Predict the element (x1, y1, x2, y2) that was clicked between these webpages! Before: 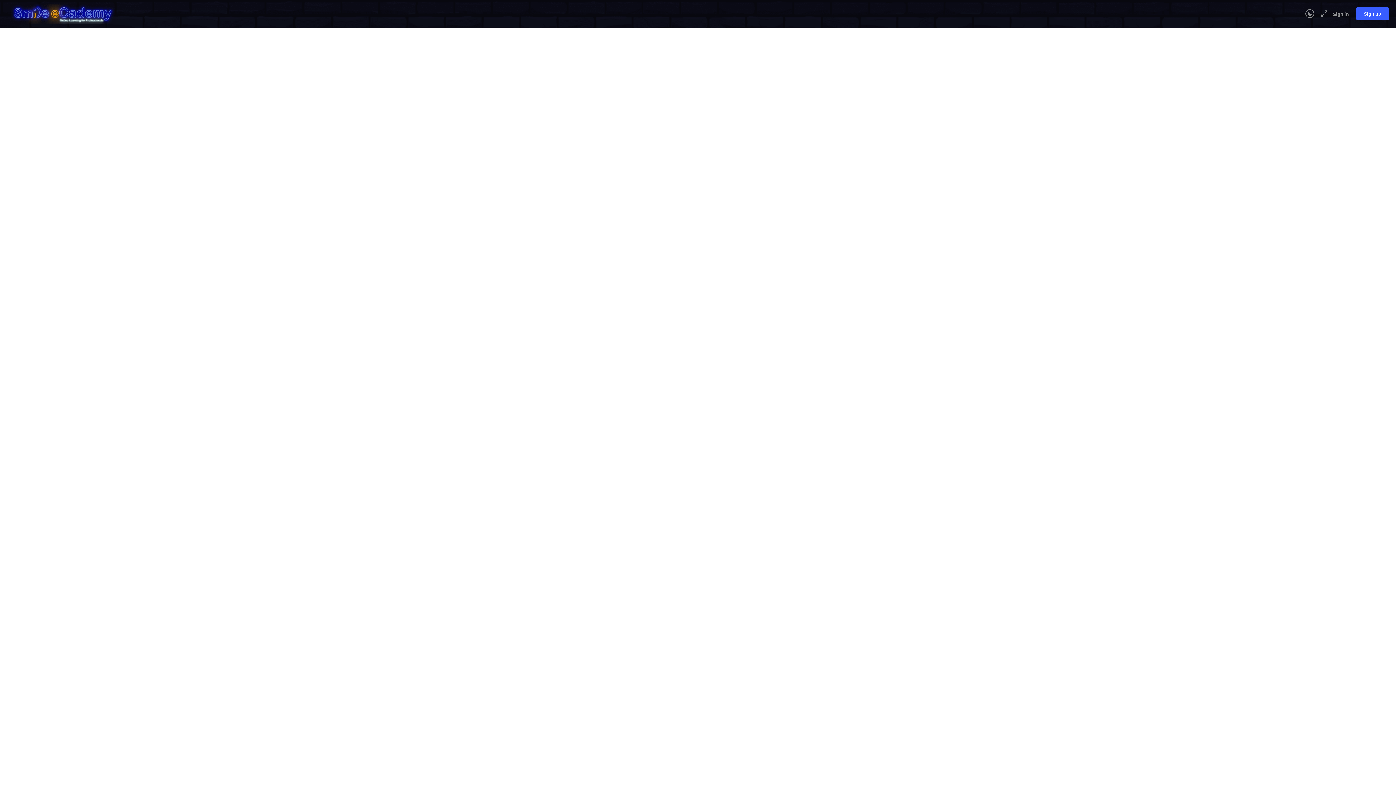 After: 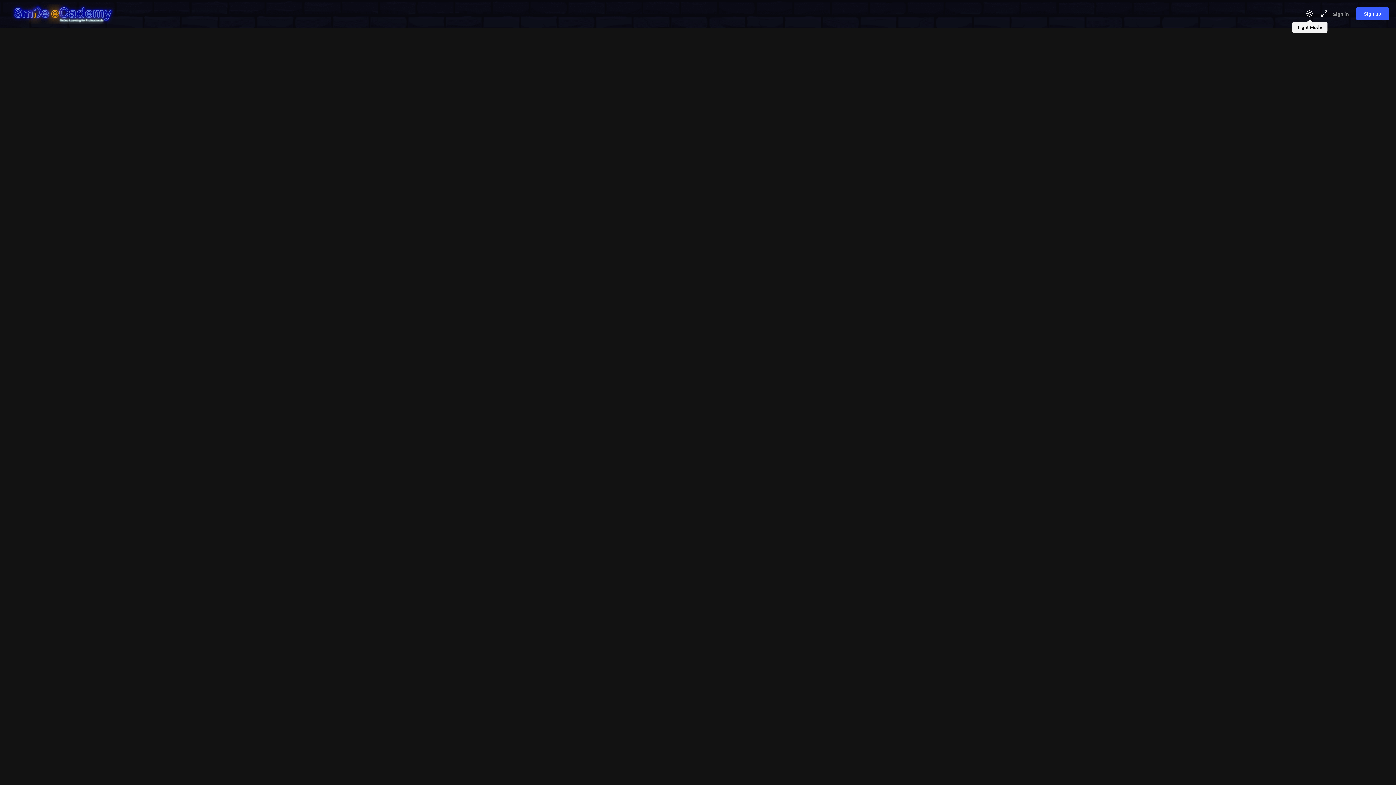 Action: bbox: (1302, 9, 1317, 18)